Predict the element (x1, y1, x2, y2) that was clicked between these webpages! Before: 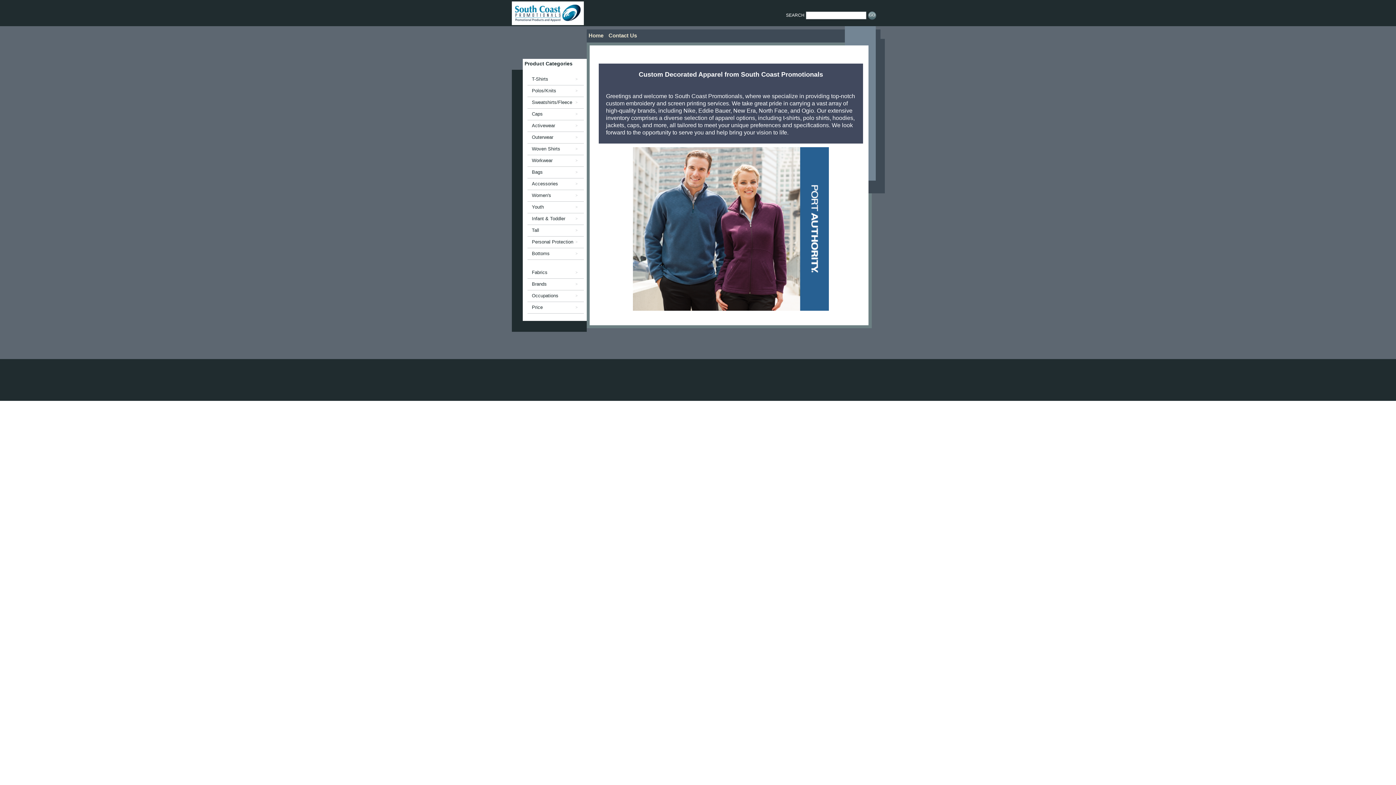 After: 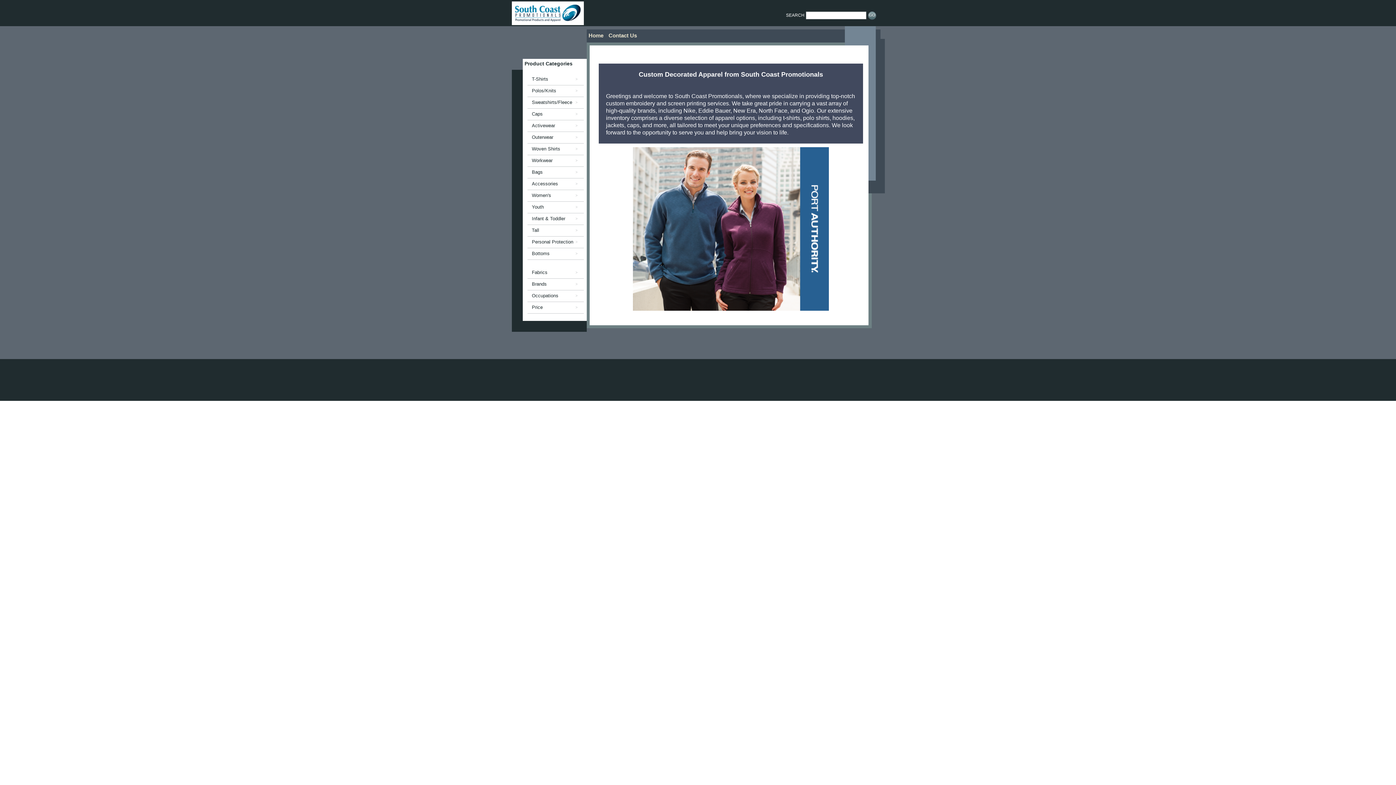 Action: bbox: (868, 11, 876, 20) label: GO